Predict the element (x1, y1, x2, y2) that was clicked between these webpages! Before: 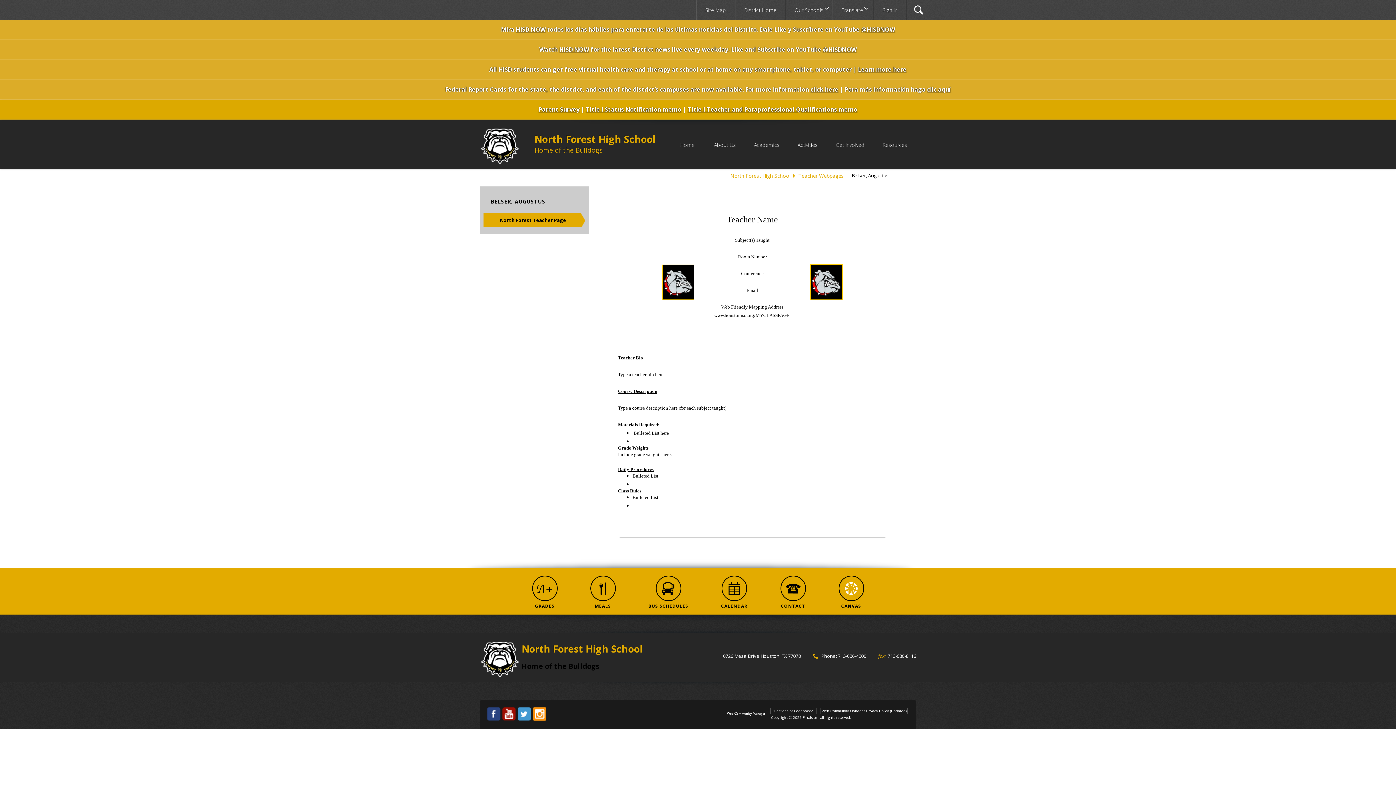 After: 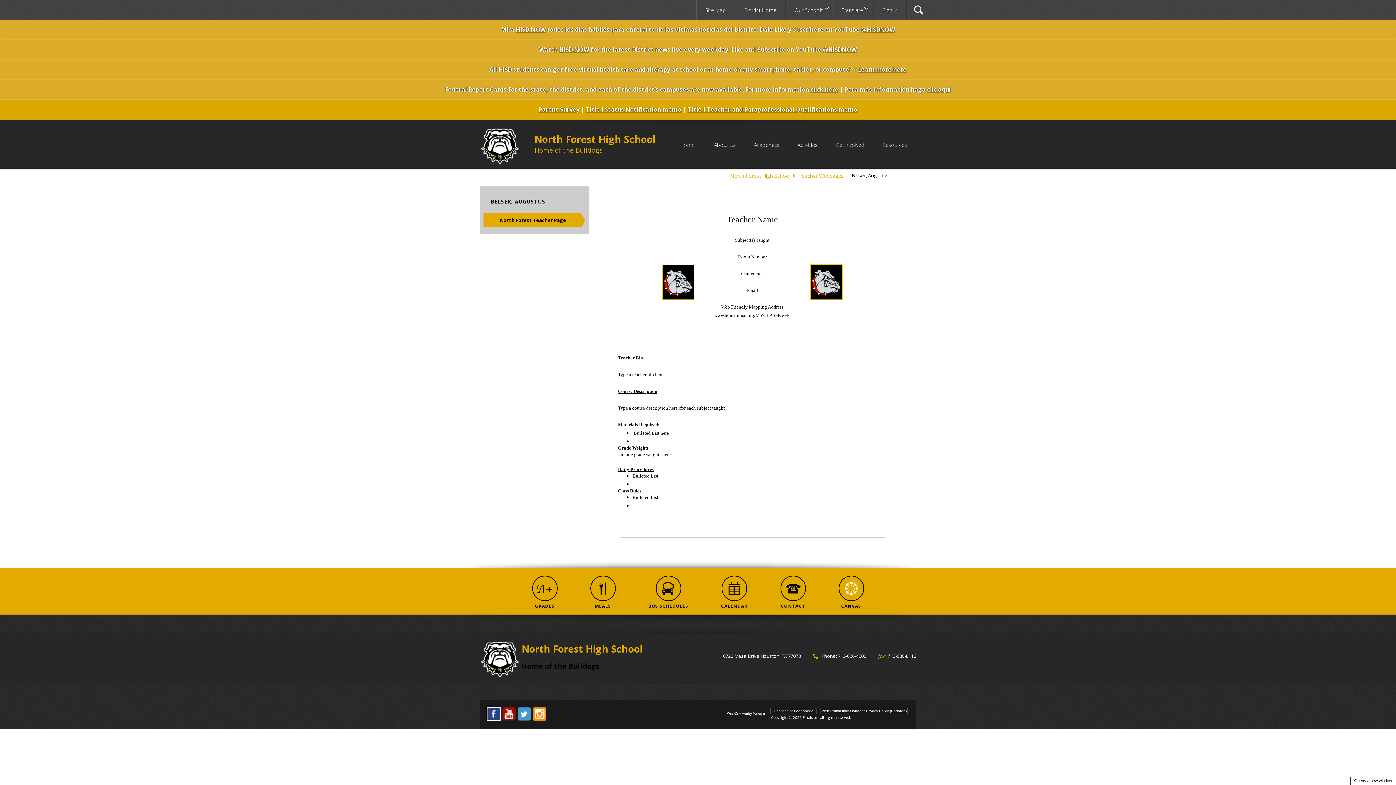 Action: label: Facebook - Opens a new window bbox: (487, 707, 500, 721)